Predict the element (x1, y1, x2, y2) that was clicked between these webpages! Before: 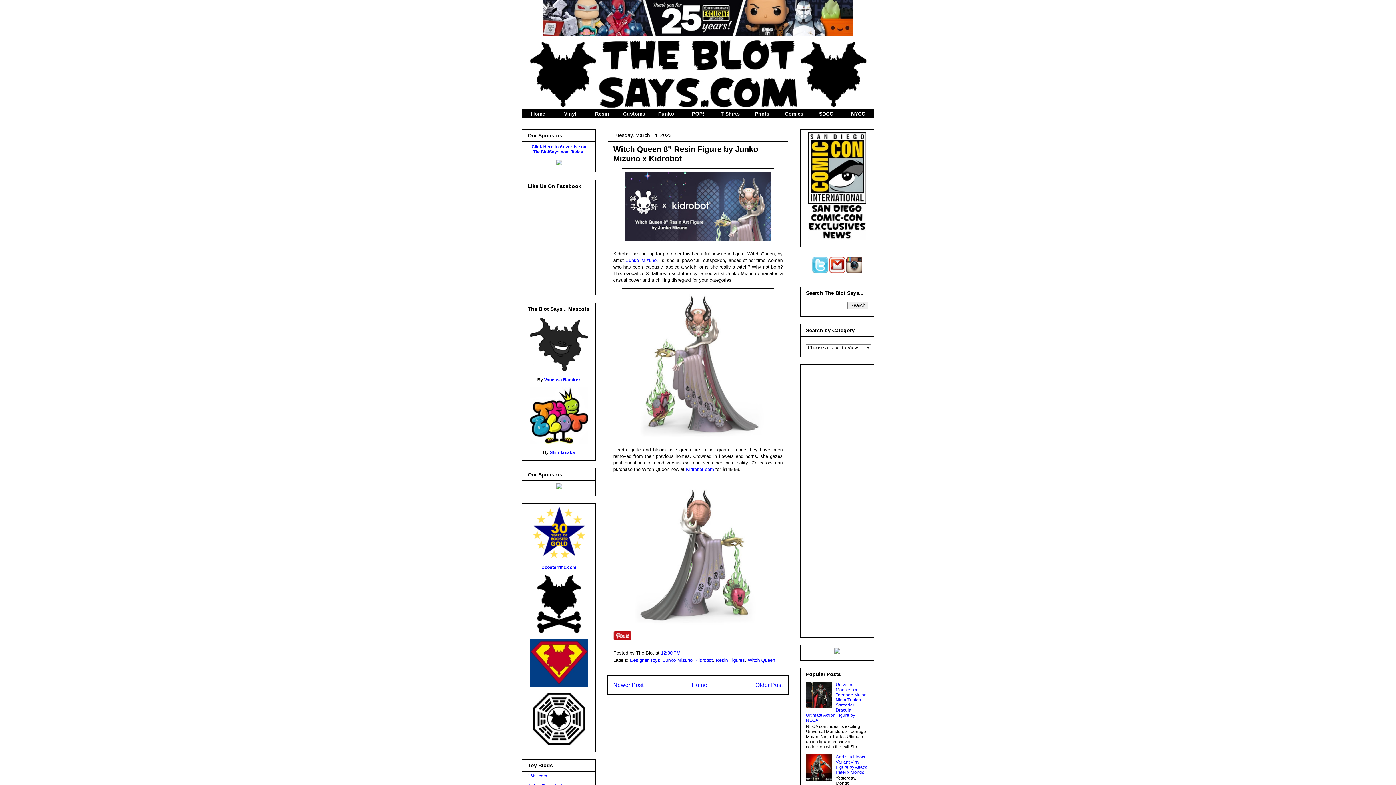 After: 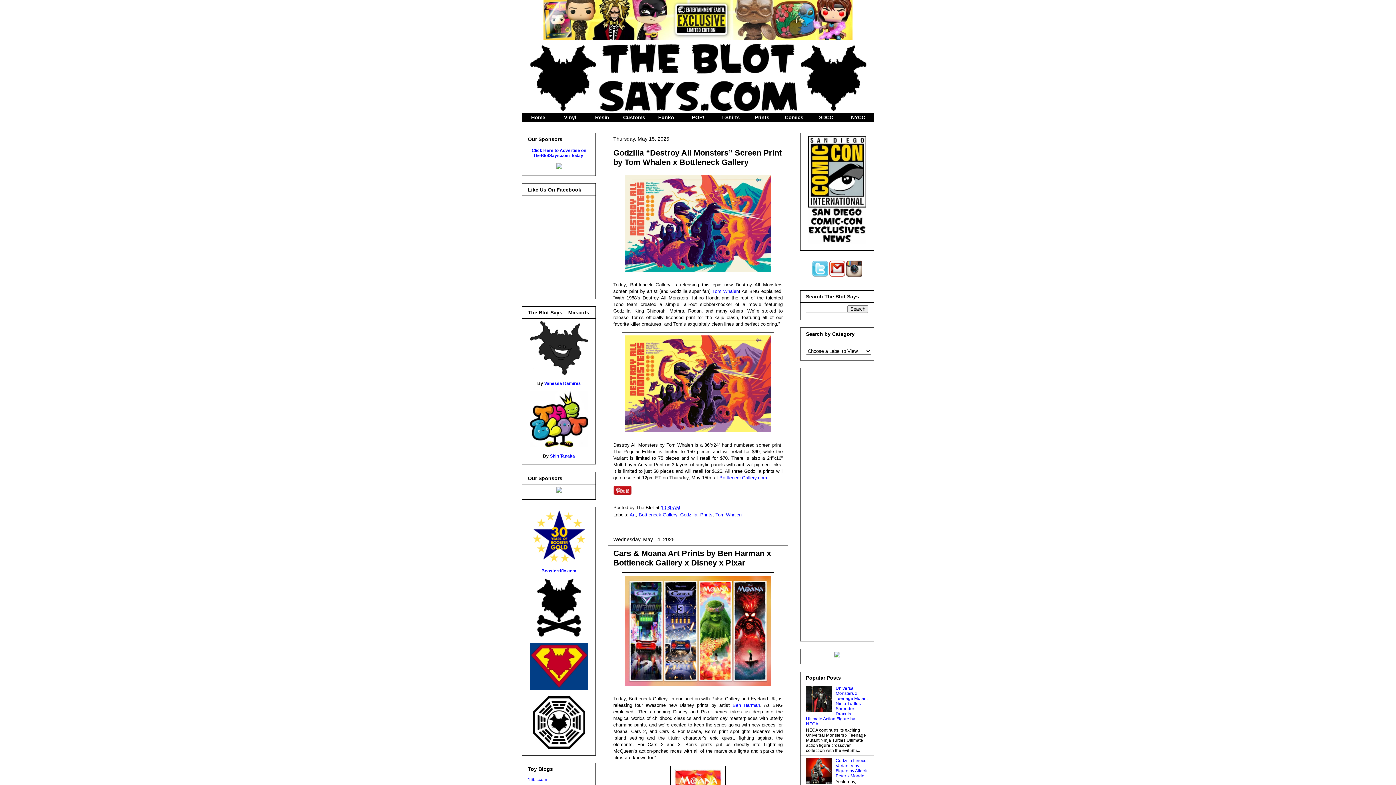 Action: bbox: (522, 36, 874, 109)